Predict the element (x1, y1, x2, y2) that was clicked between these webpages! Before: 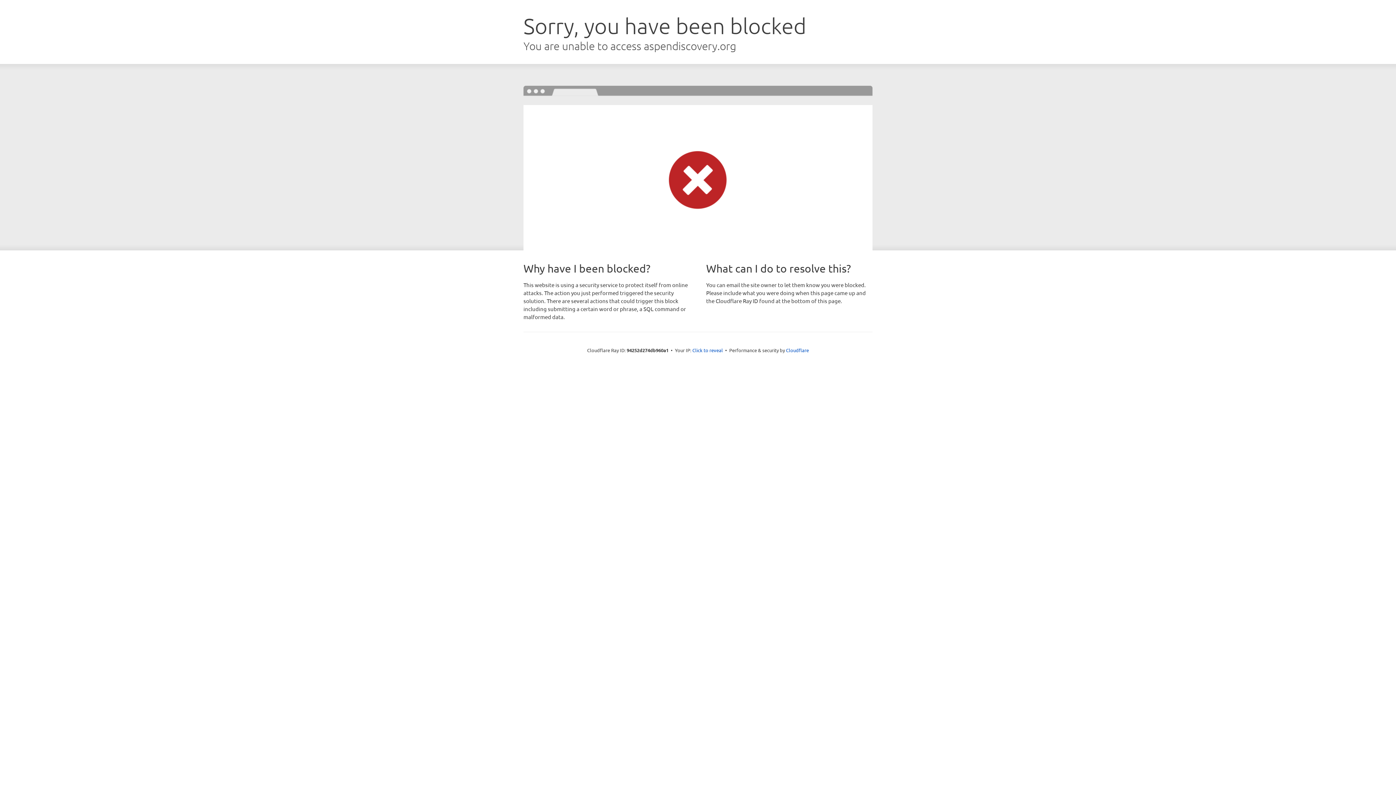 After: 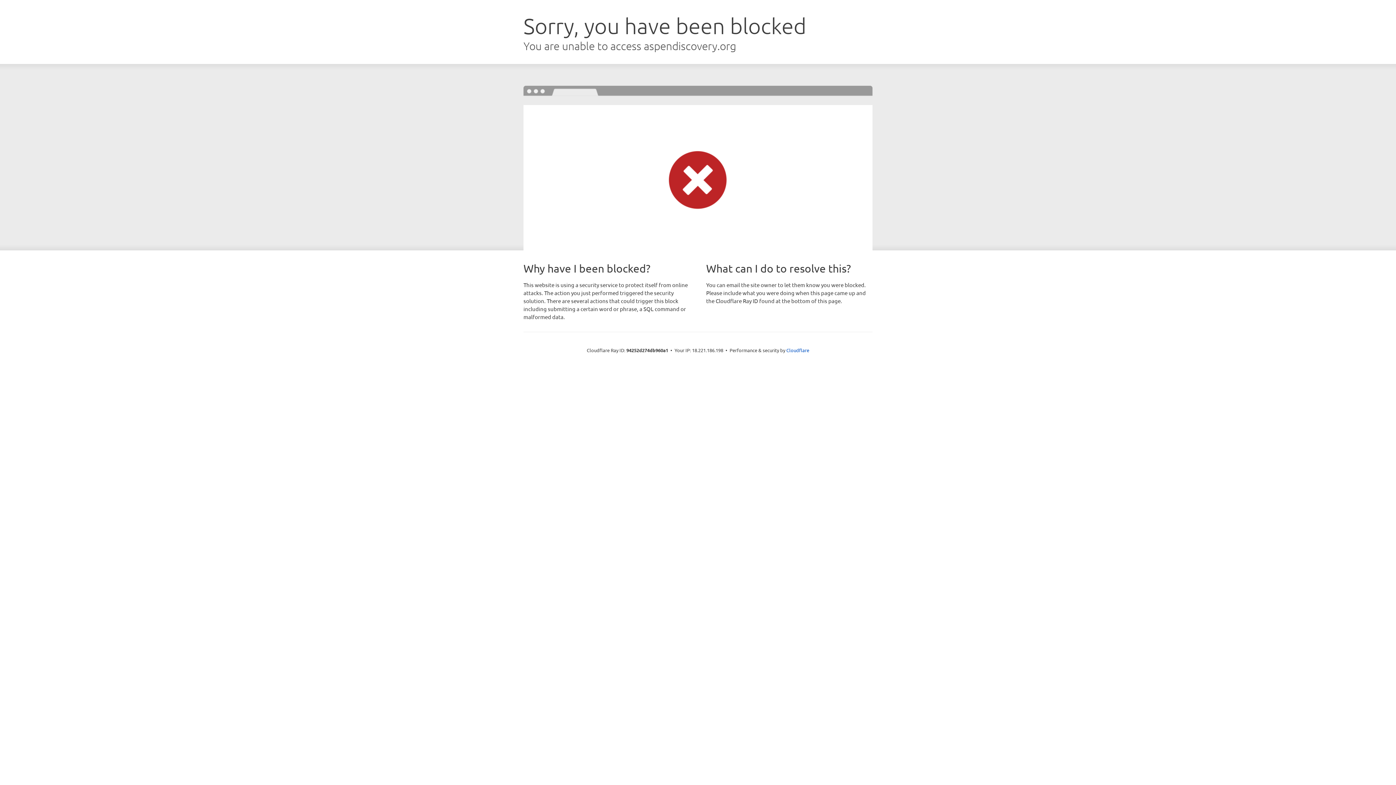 Action: label: Click to reveal bbox: (692, 346, 723, 353)